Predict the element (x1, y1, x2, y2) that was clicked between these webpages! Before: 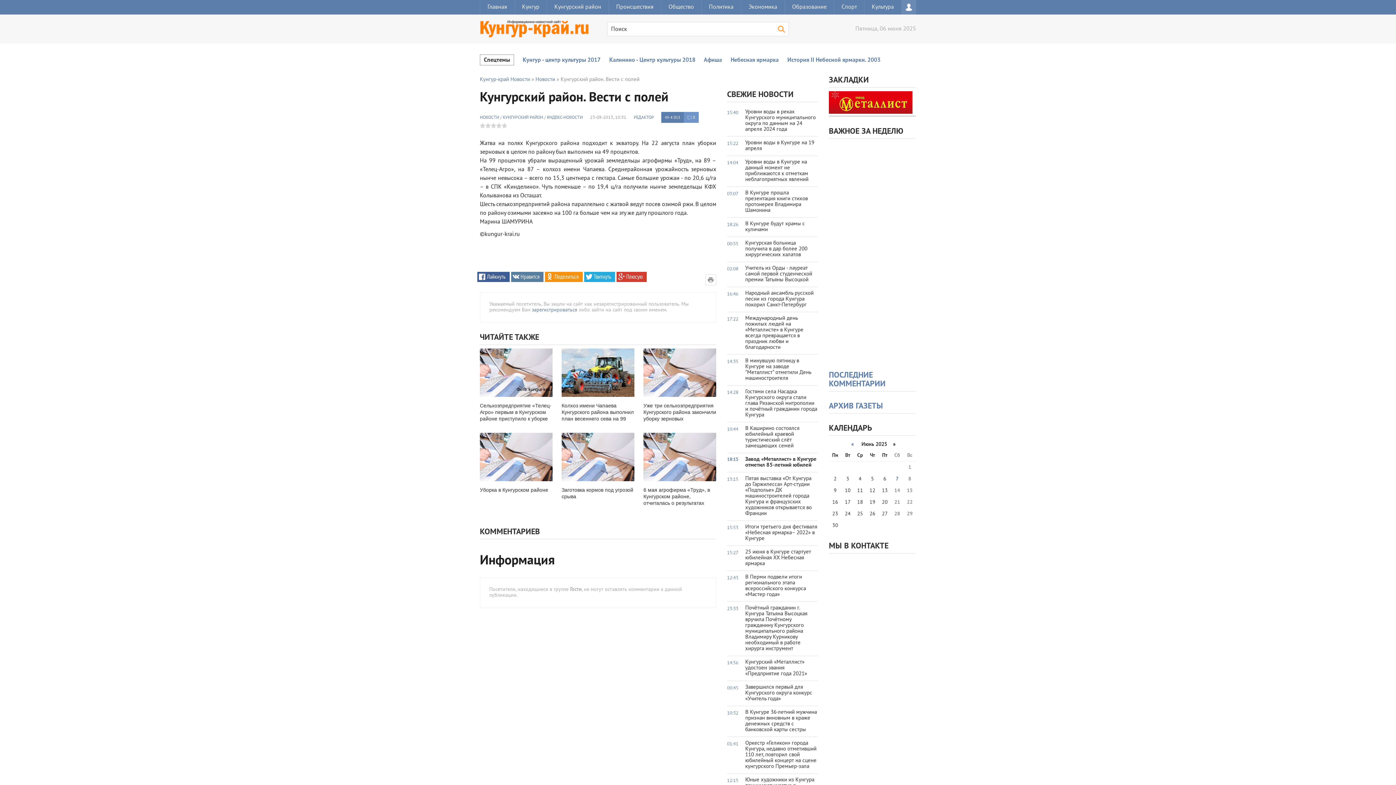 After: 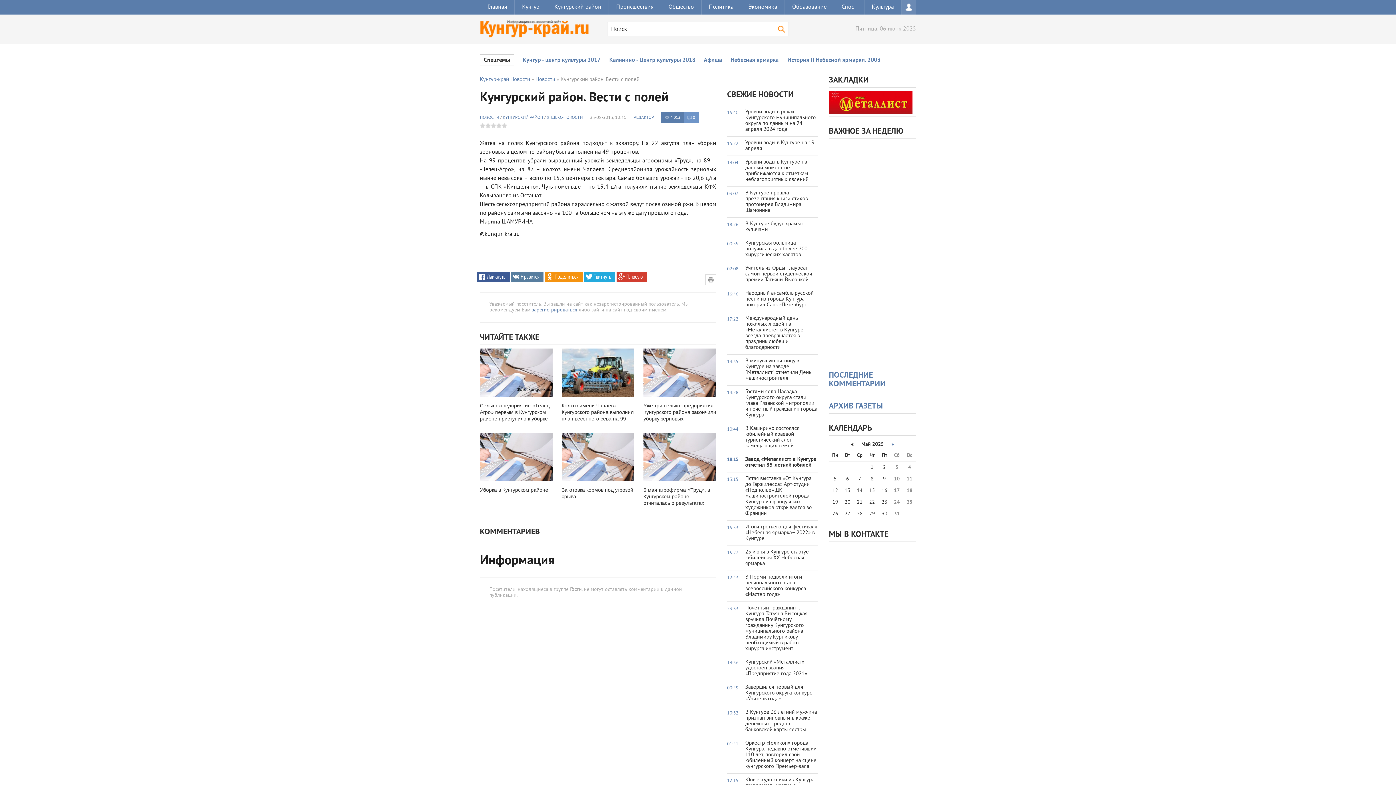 Action: bbox: (849, 441, 855, 447) label: «